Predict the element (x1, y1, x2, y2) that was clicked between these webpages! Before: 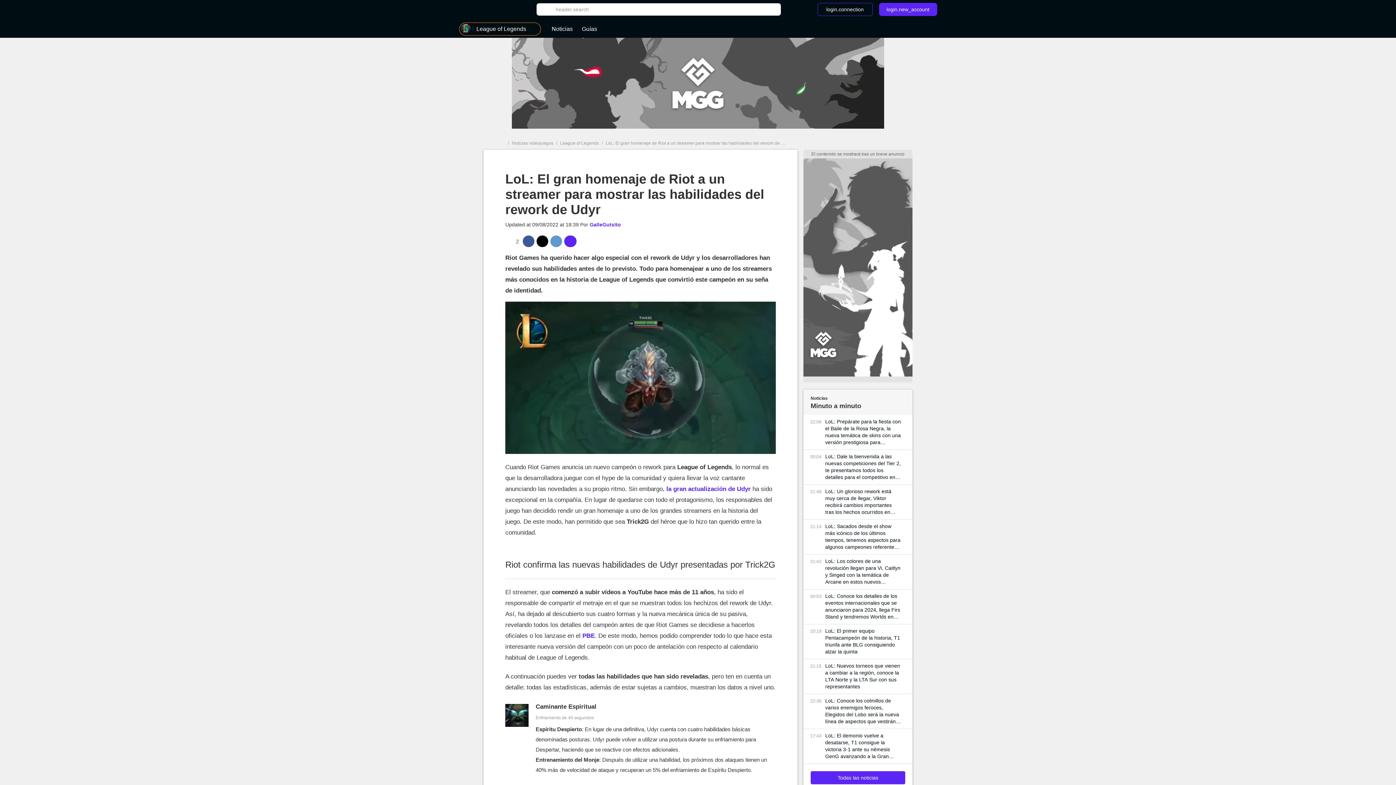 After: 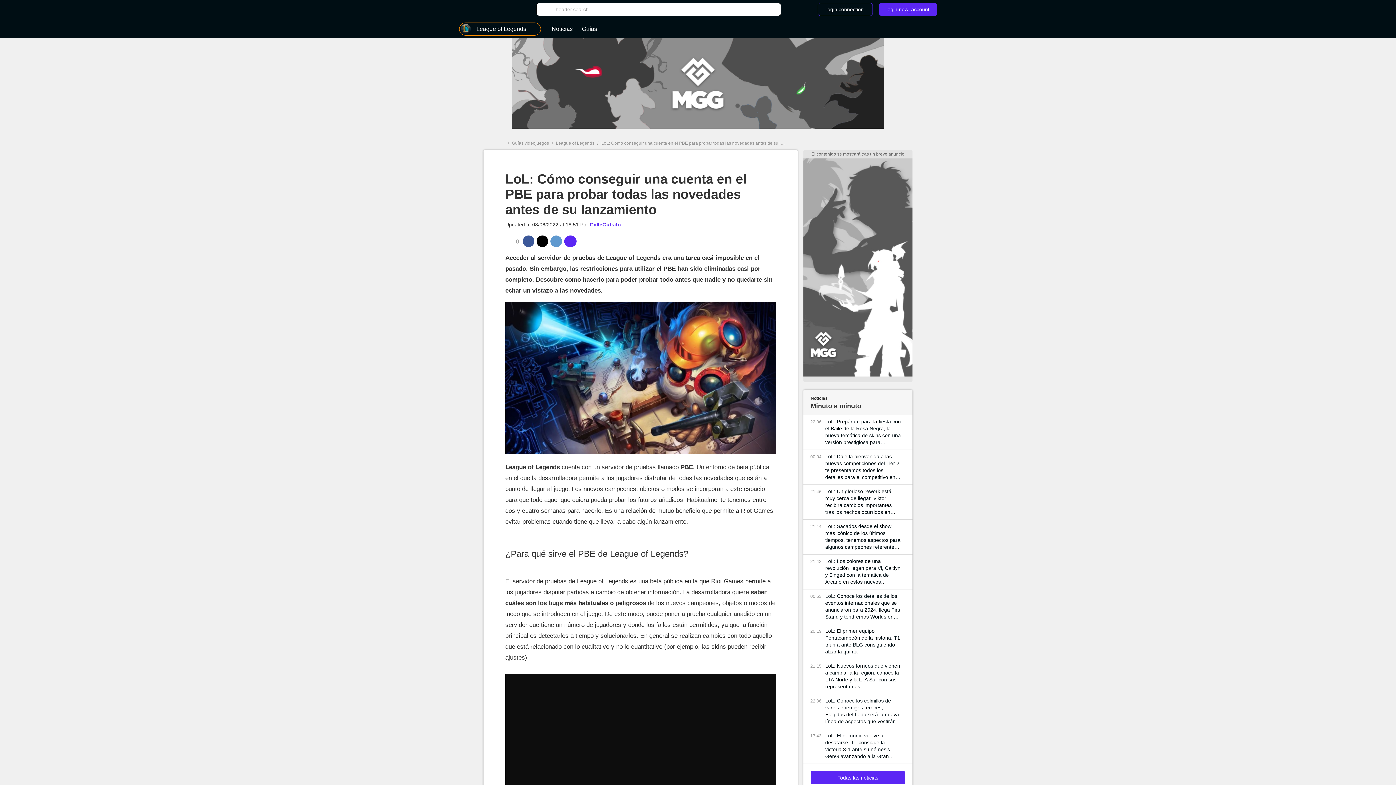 Action: label: PBE bbox: (582, 632, 594, 639)